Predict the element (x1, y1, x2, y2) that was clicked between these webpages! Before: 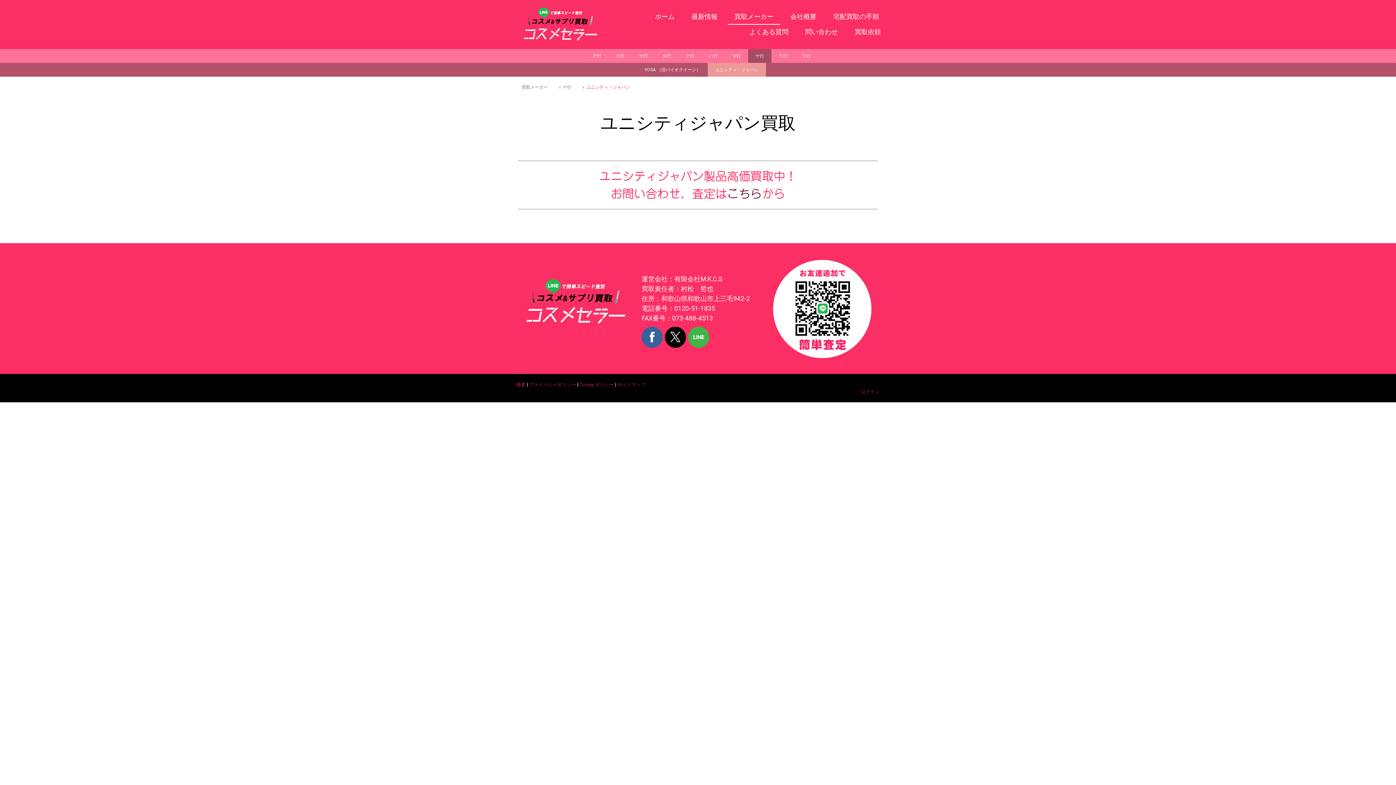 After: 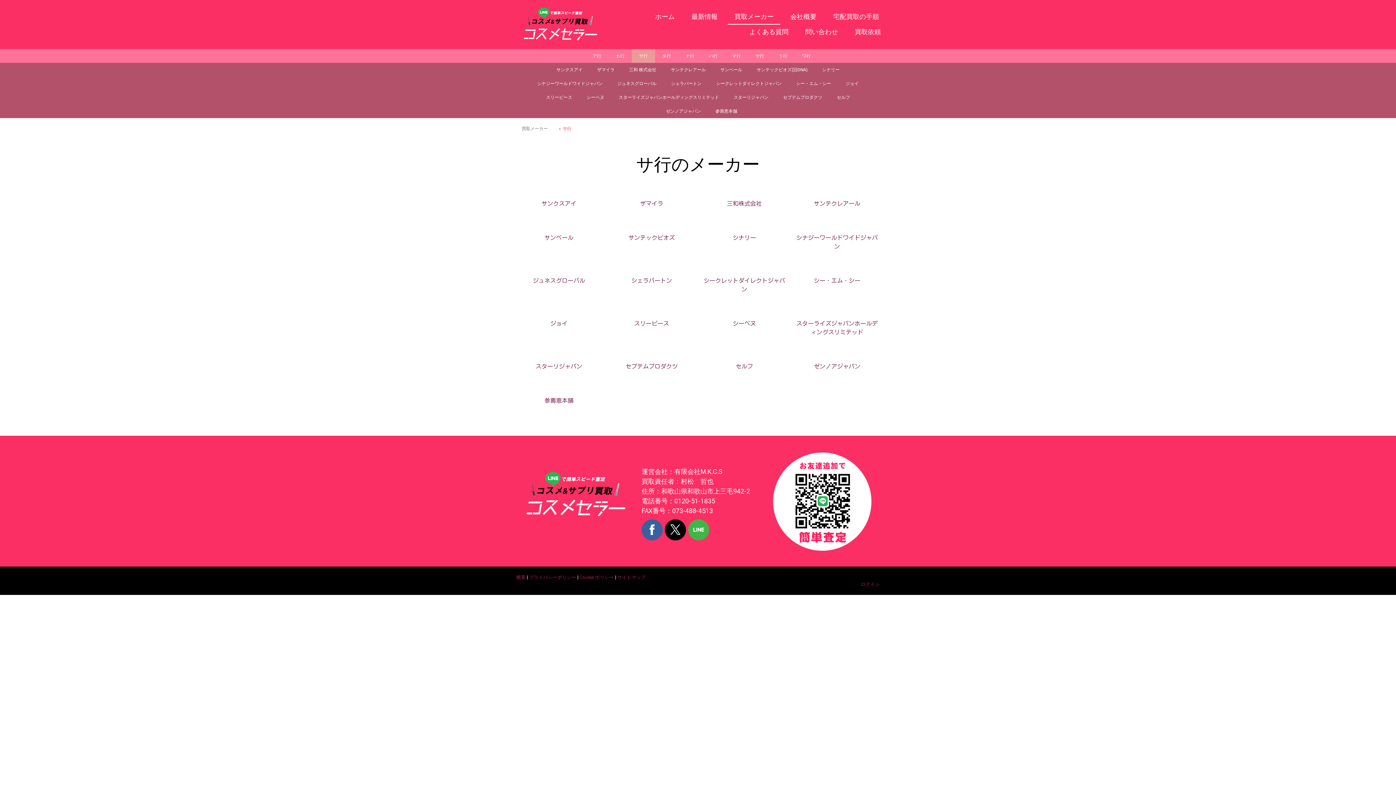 Action: bbox: (632, 49, 655, 62) label: サ行